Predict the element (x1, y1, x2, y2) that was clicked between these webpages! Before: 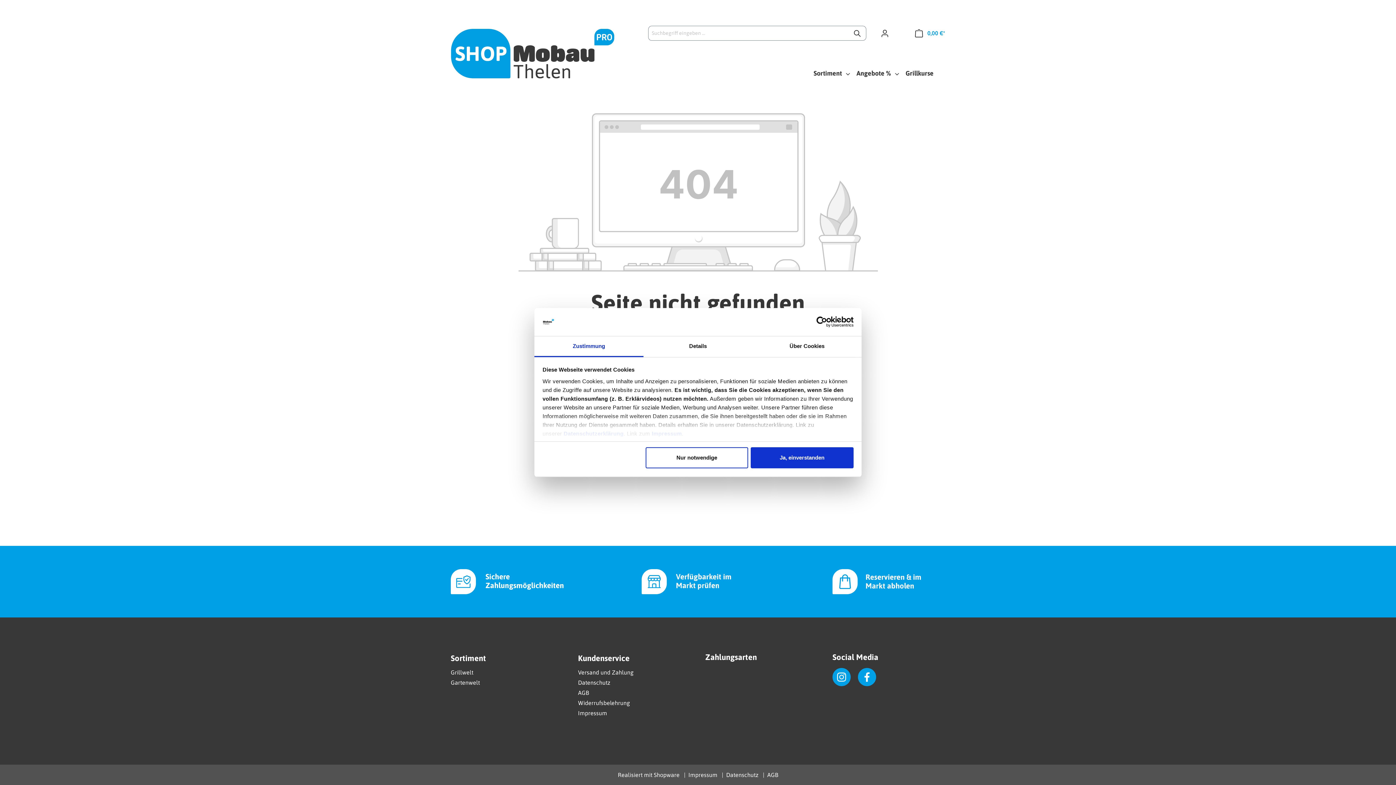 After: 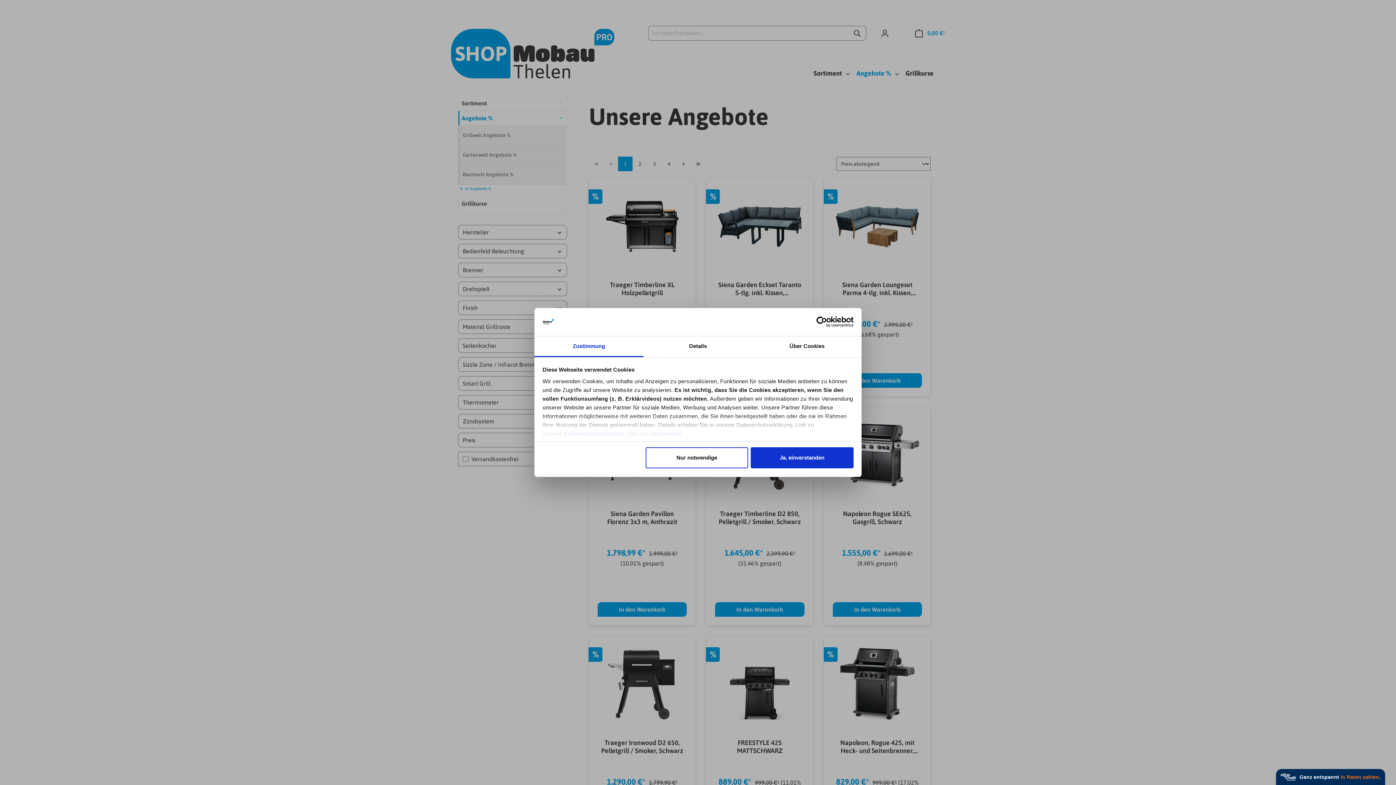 Action: label: Angebote % bbox: (856, 65, 902, 81)